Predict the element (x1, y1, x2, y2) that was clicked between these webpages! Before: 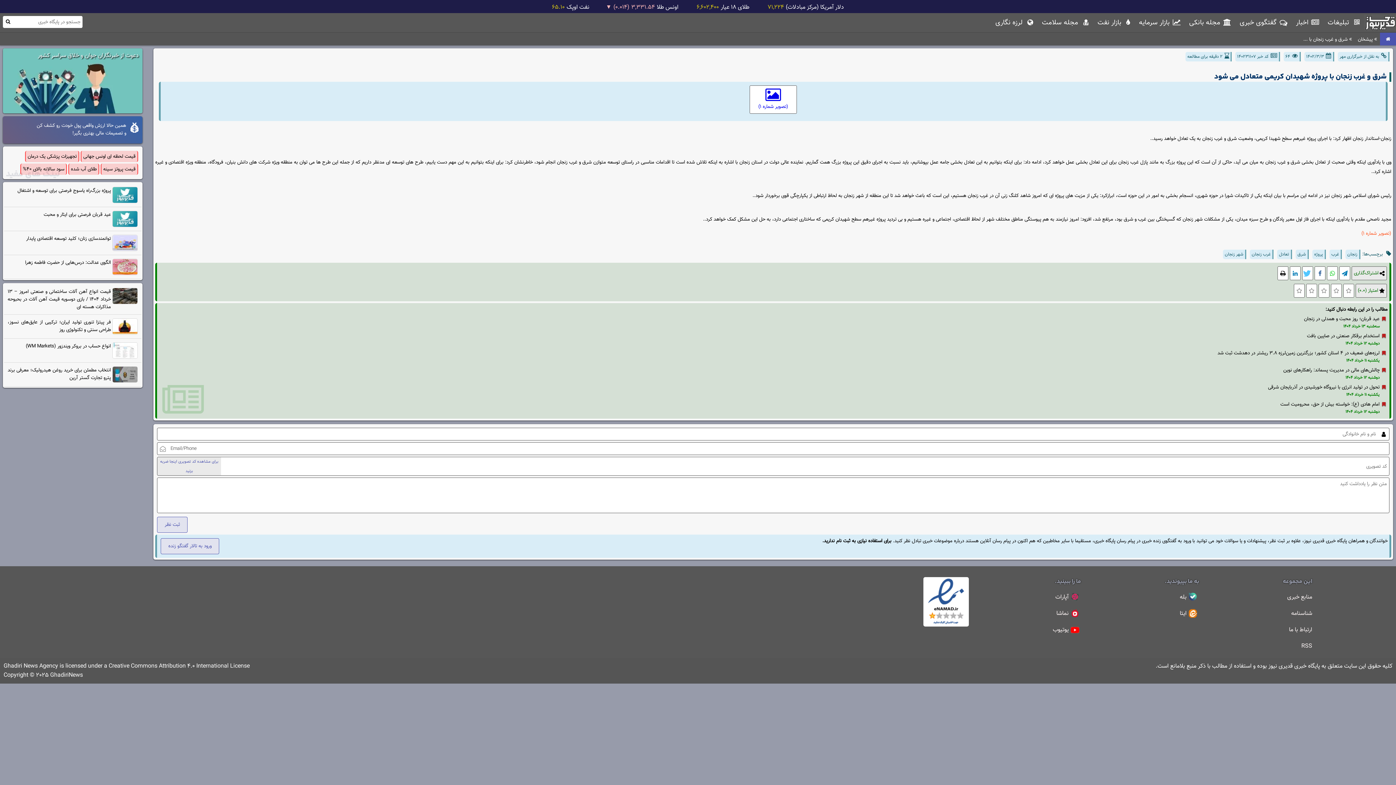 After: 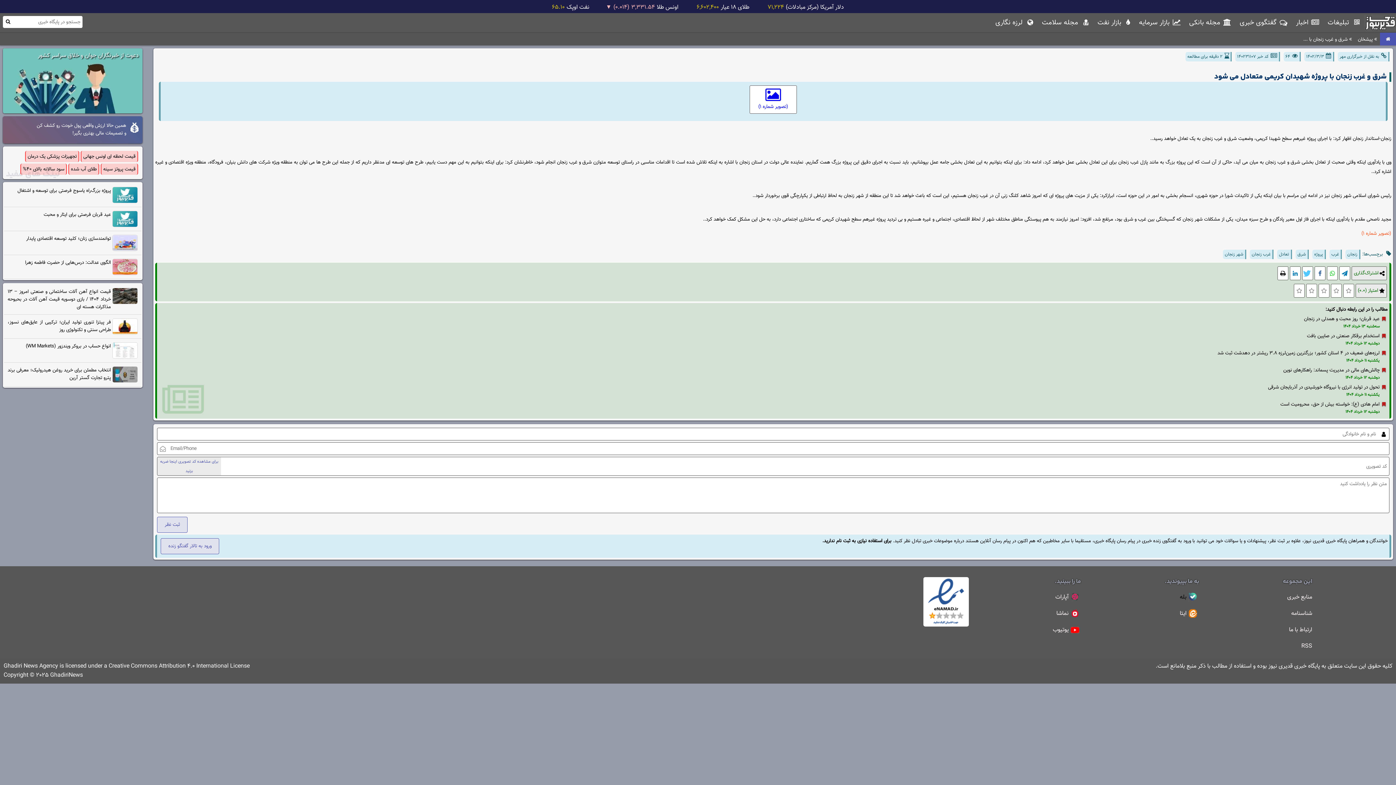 Action: label: بله bbox: (1180, 593, 1186, 602)